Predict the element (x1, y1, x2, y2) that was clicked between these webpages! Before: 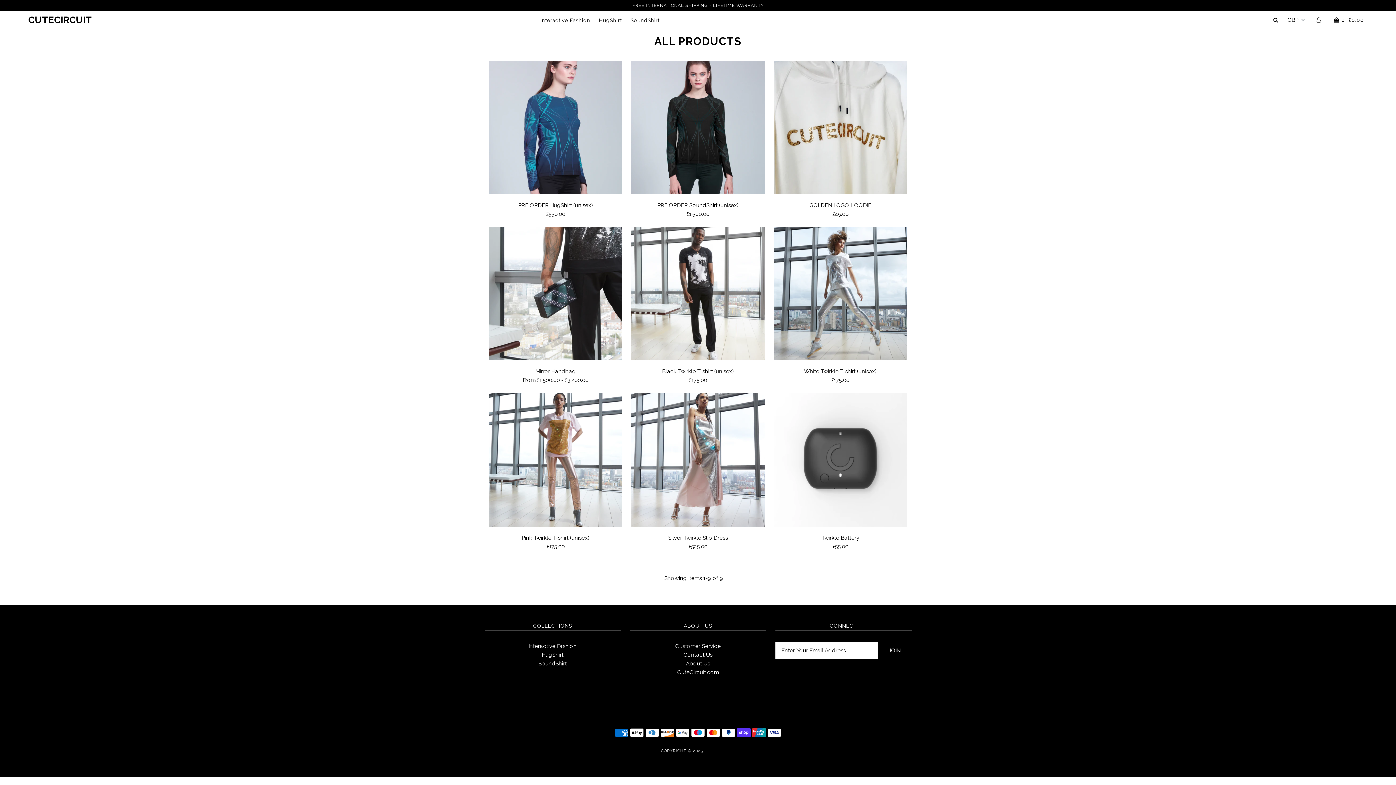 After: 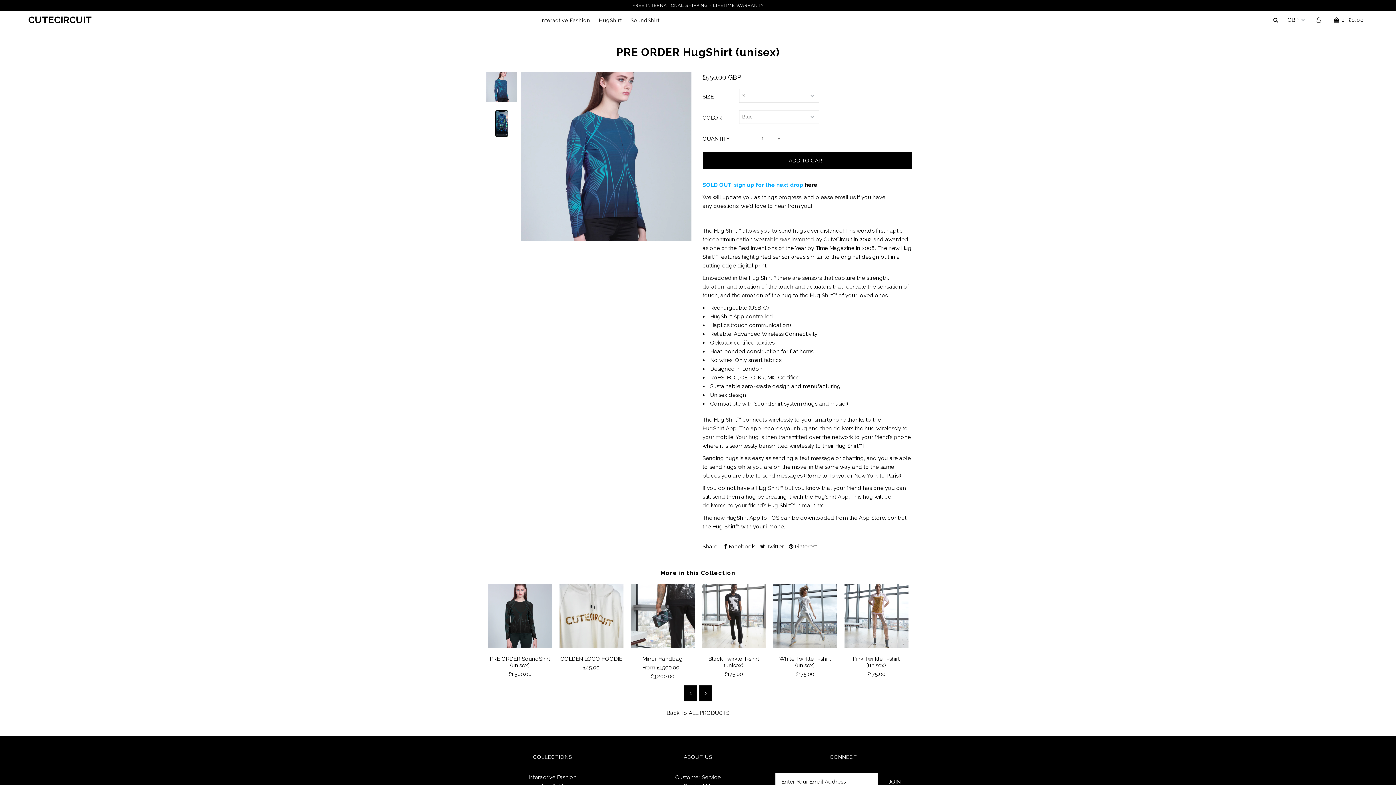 Action: bbox: (488, 202, 622, 208) label: PRE ORDER HugShirt (unisex)